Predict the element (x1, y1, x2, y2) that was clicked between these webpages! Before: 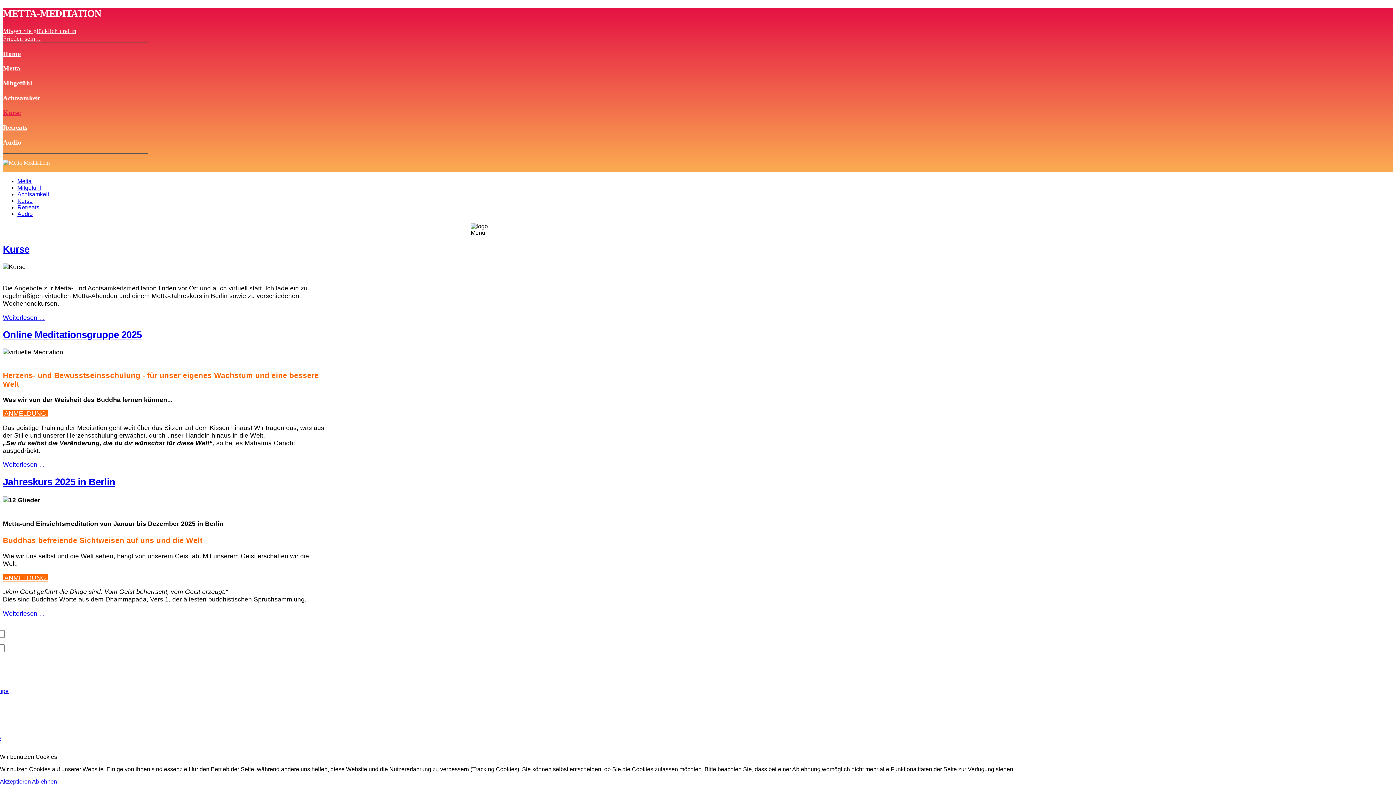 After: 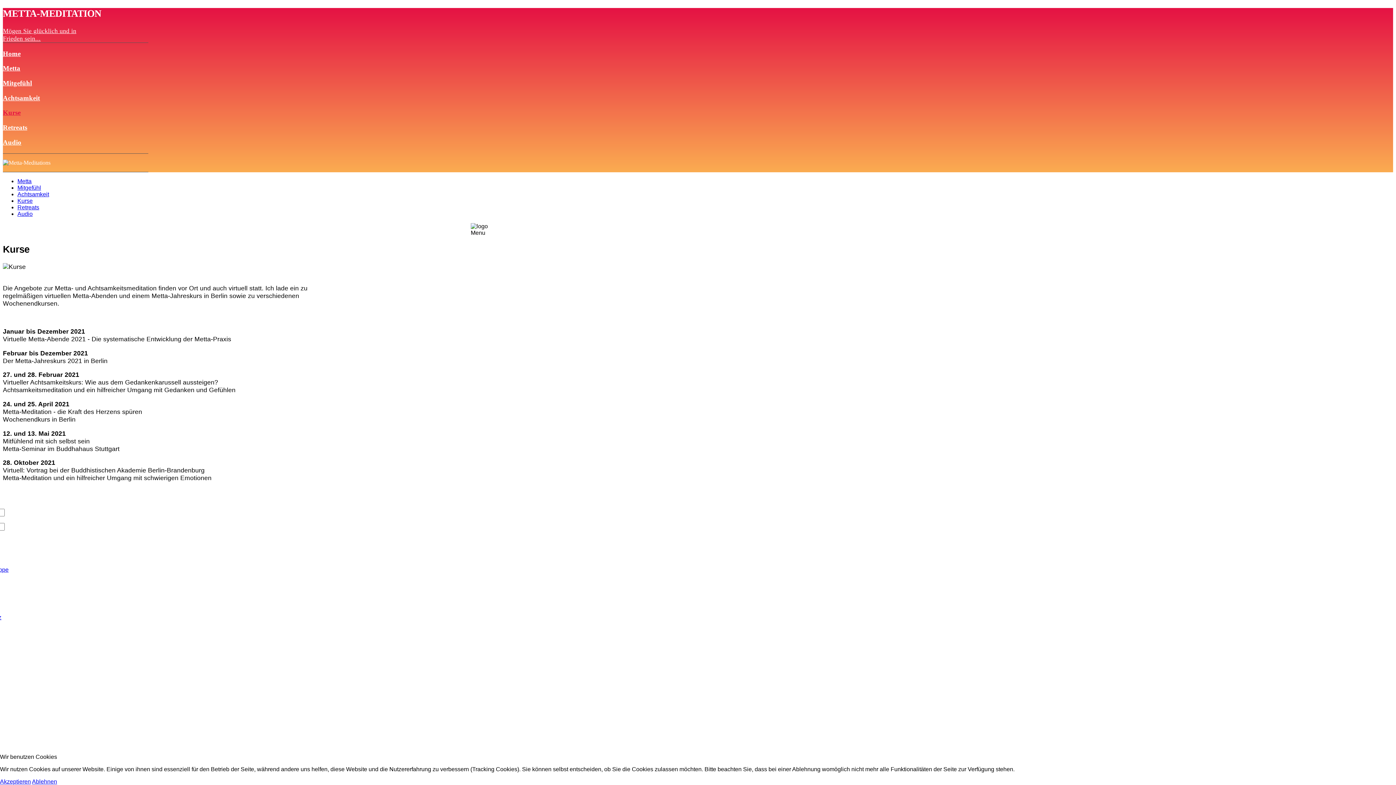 Action: label: Kurse bbox: (2, 244, 29, 255)